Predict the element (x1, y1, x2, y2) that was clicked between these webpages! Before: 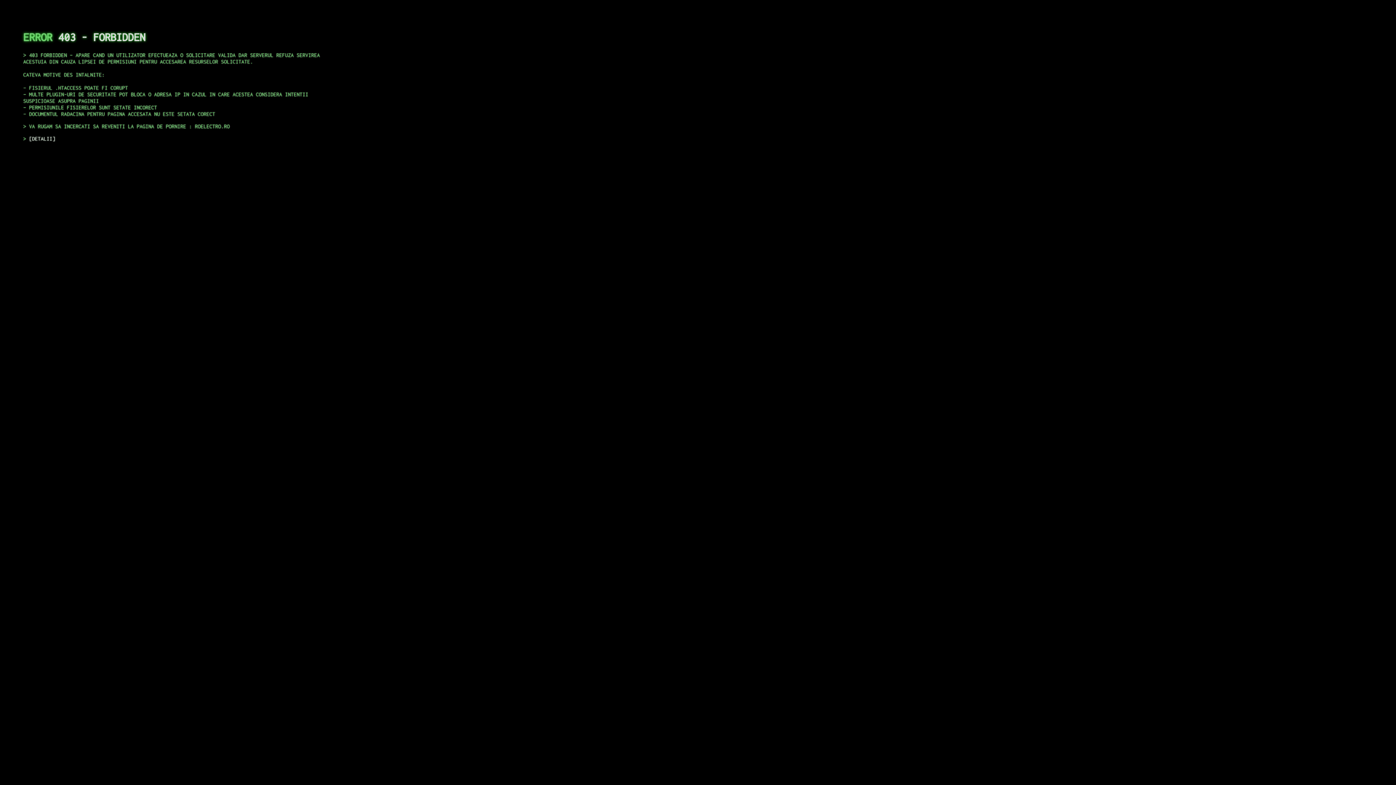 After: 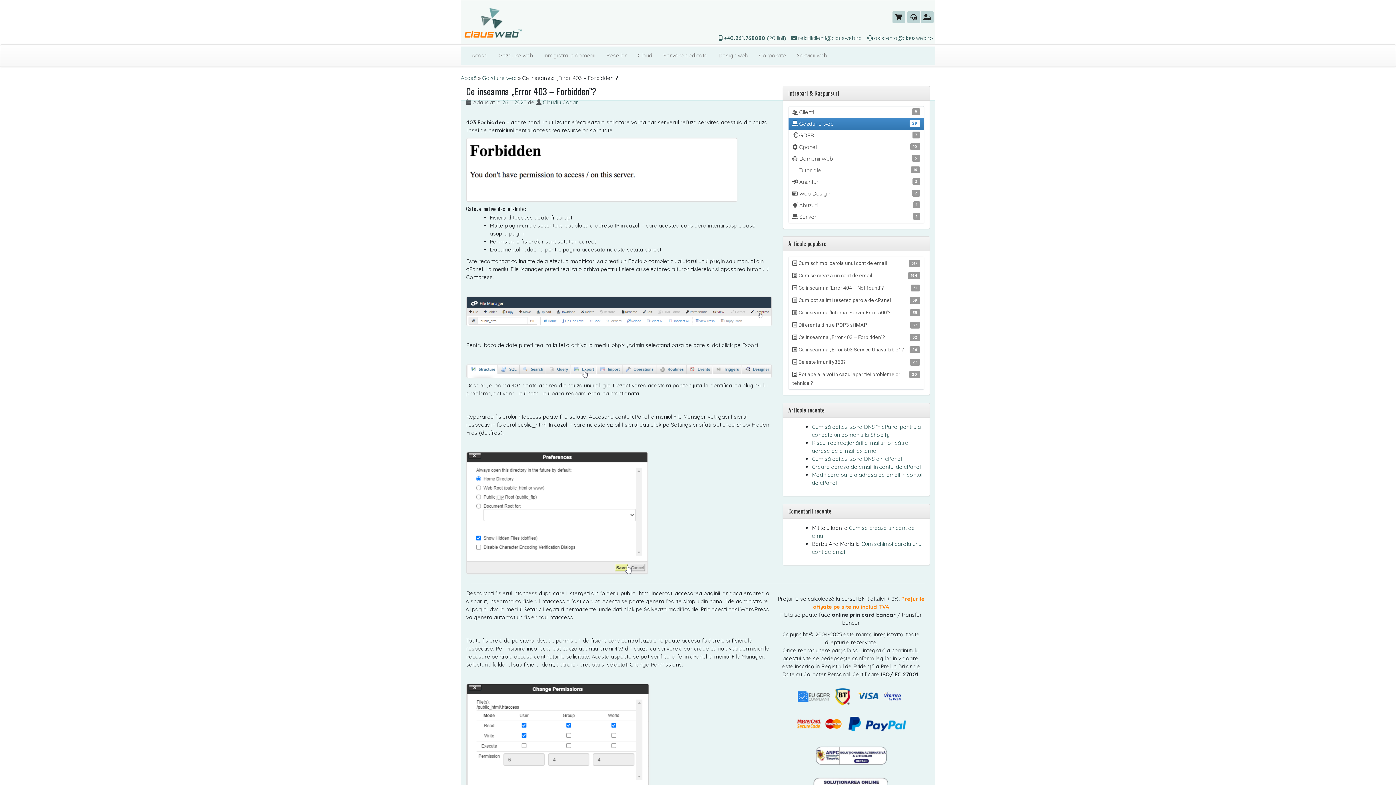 Action: bbox: (29, 135, 55, 141) label: DETALII